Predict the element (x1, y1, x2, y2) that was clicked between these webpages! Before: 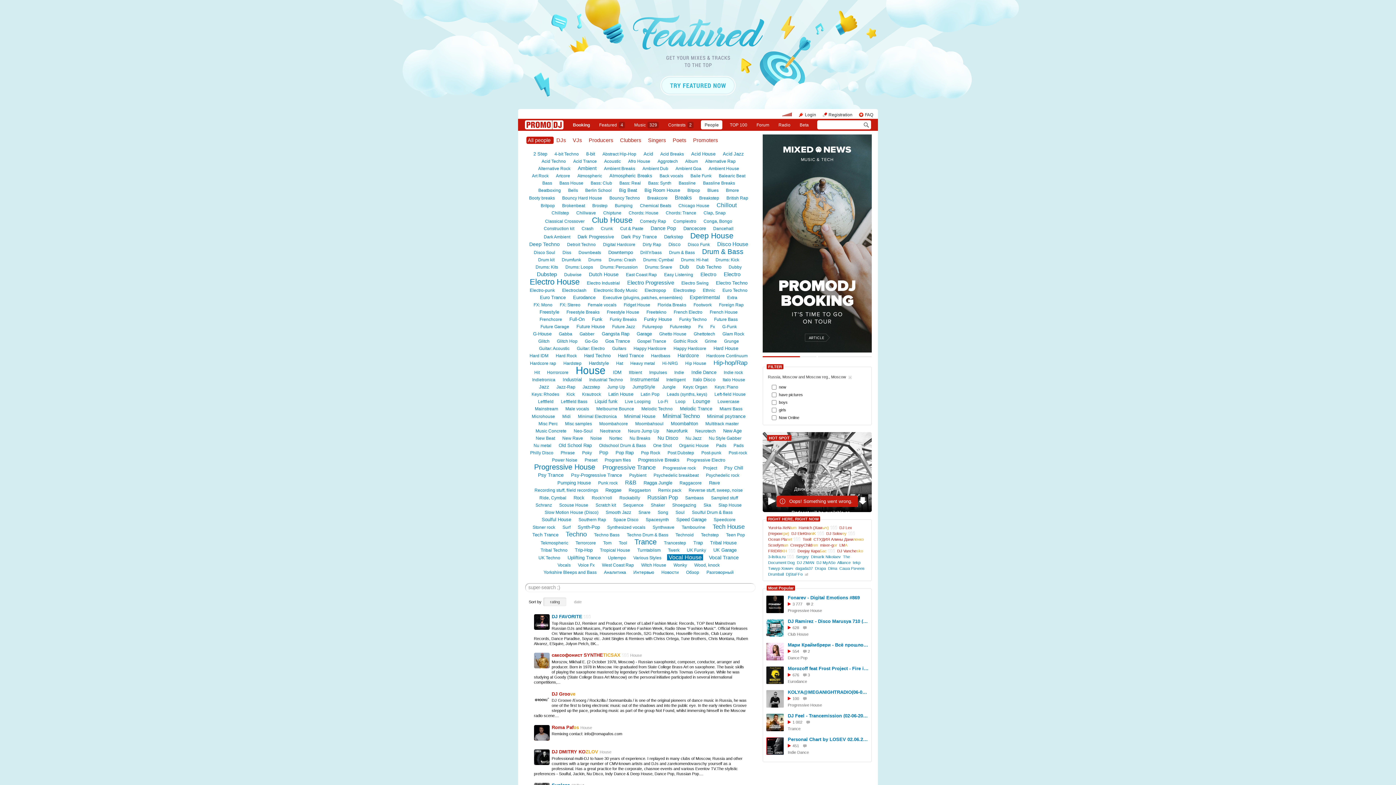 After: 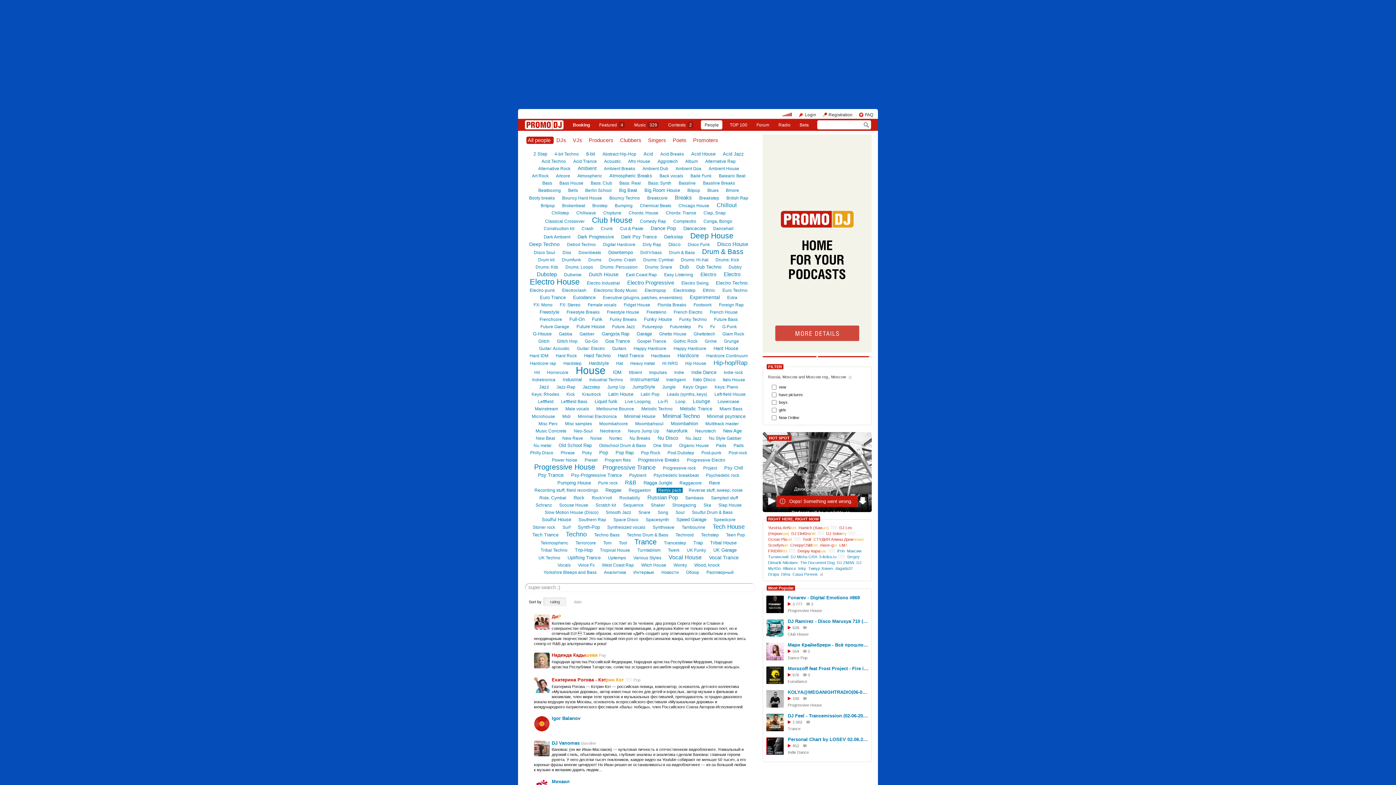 Action: bbox: (656, 487, 683, 493) label: Remix pack